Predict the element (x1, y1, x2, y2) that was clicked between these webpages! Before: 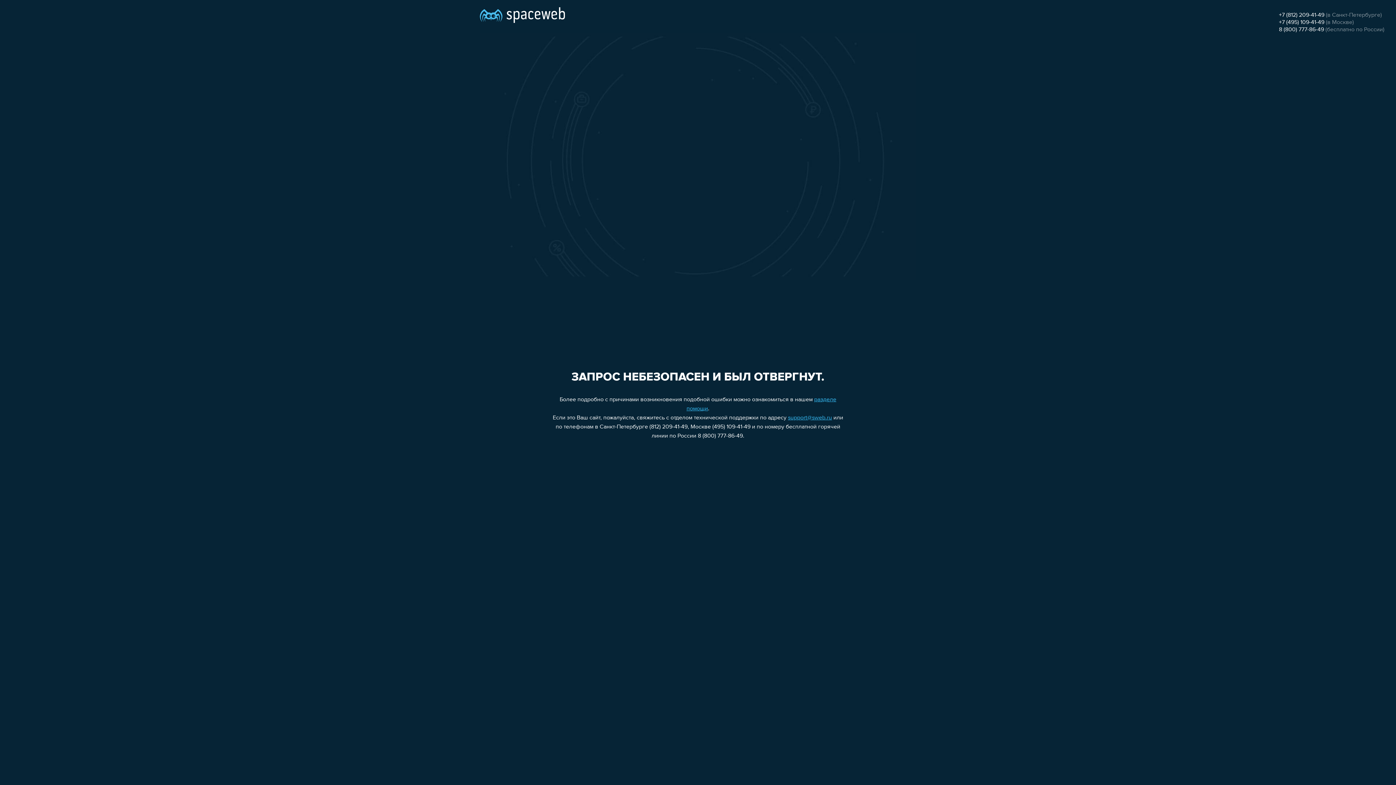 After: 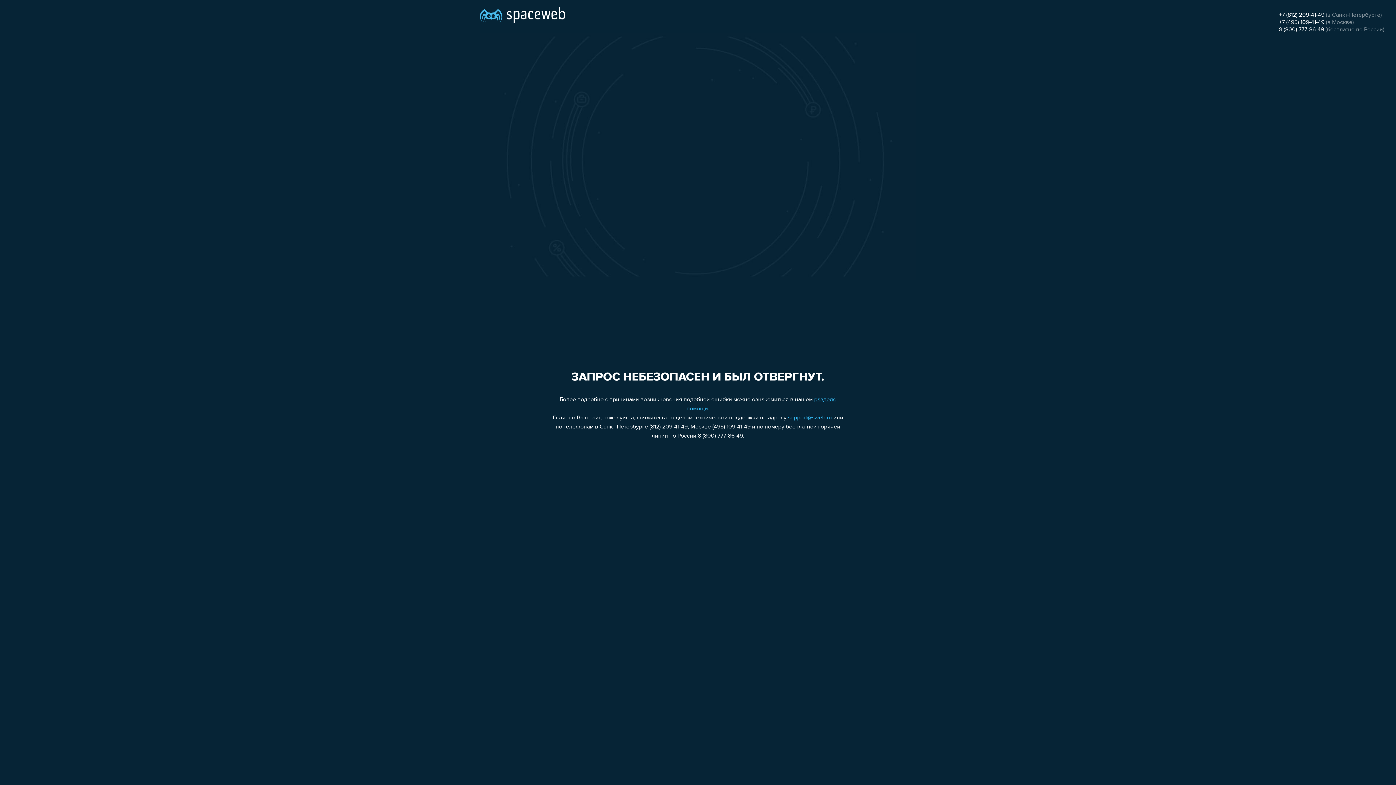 Action: label: +7 (495) 109-41-49 bbox: (1279, 19, 1324, 25)